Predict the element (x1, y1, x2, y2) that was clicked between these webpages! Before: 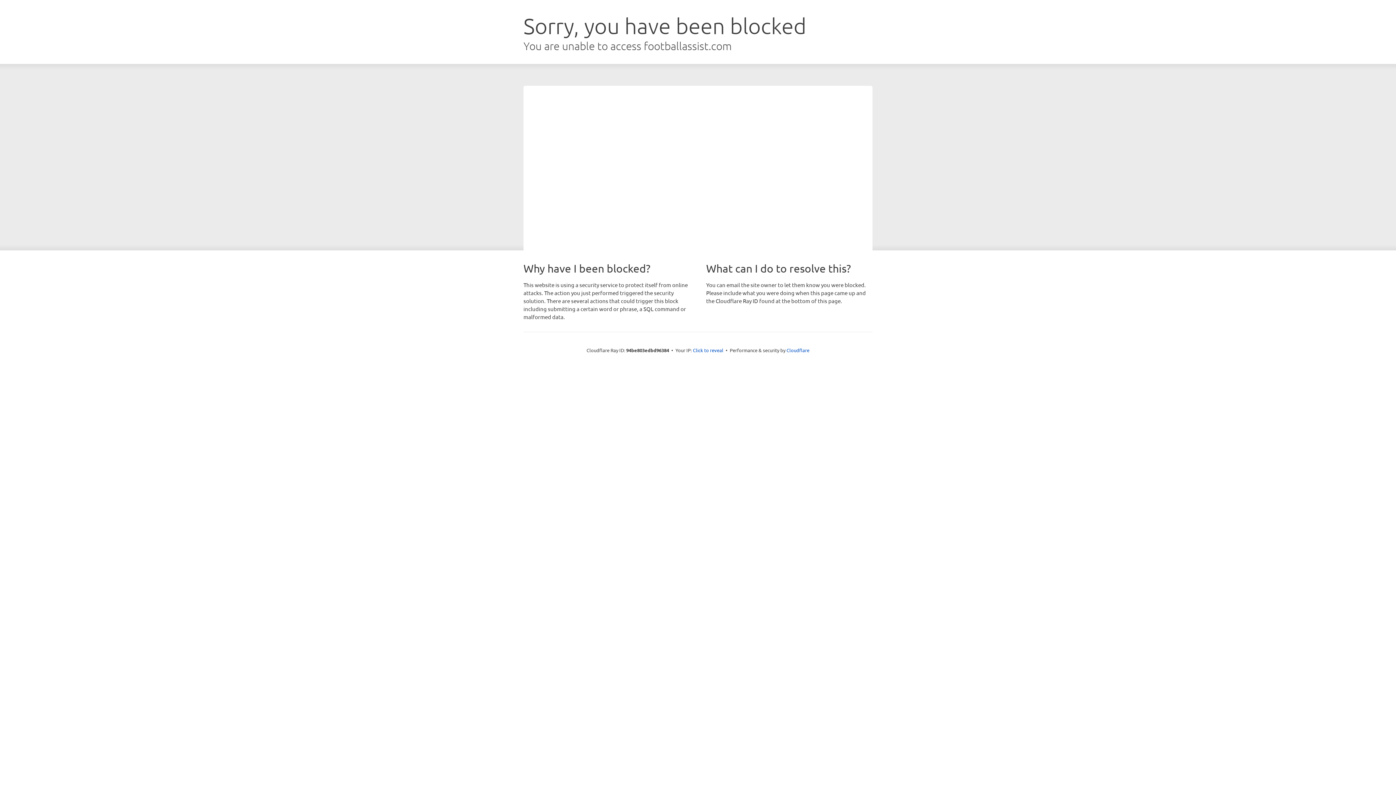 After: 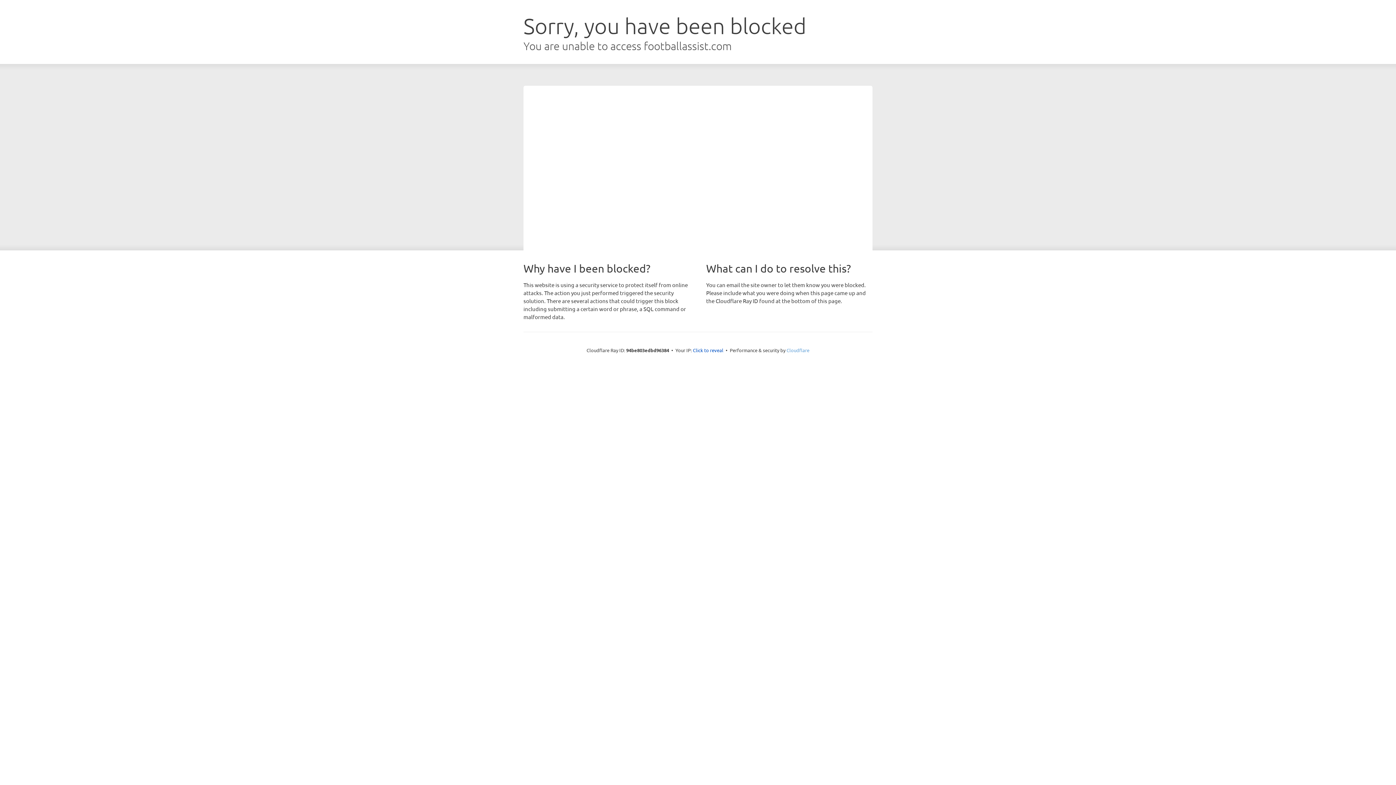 Action: label: Cloudflare bbox: (786, 347, 809, 353)